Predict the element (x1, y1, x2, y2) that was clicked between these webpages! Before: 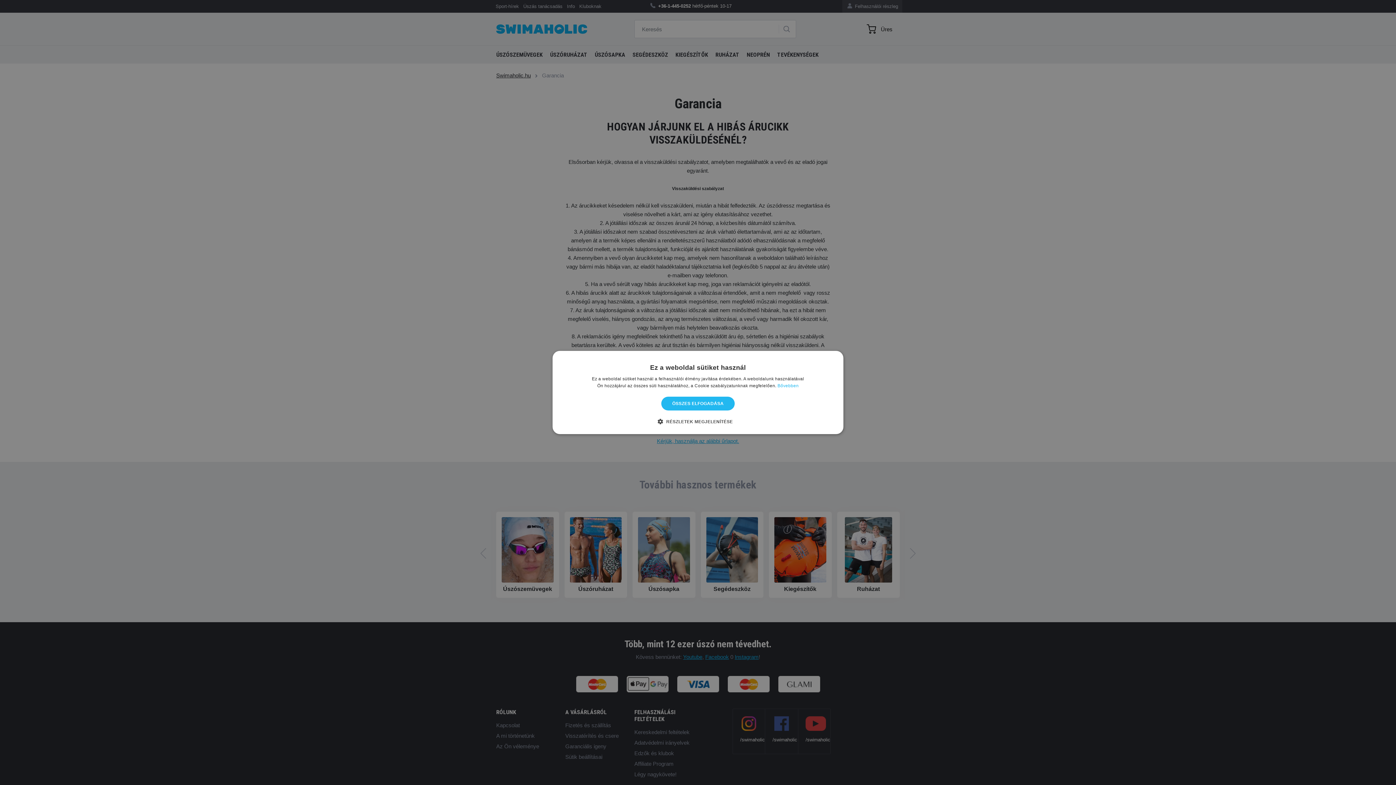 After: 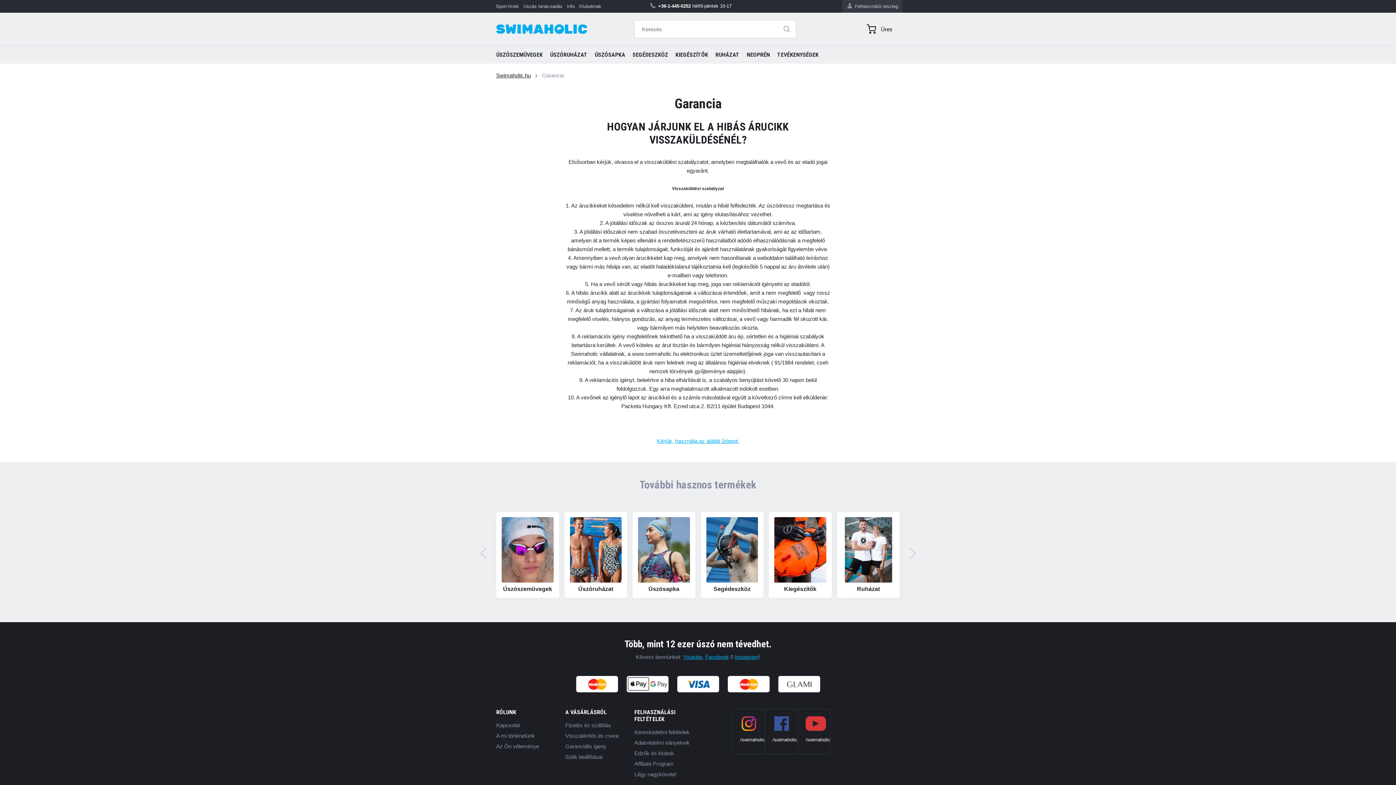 Action: label: ÖSSZES ELFOGADÁSA bbox: (661, 396, 734, 410)